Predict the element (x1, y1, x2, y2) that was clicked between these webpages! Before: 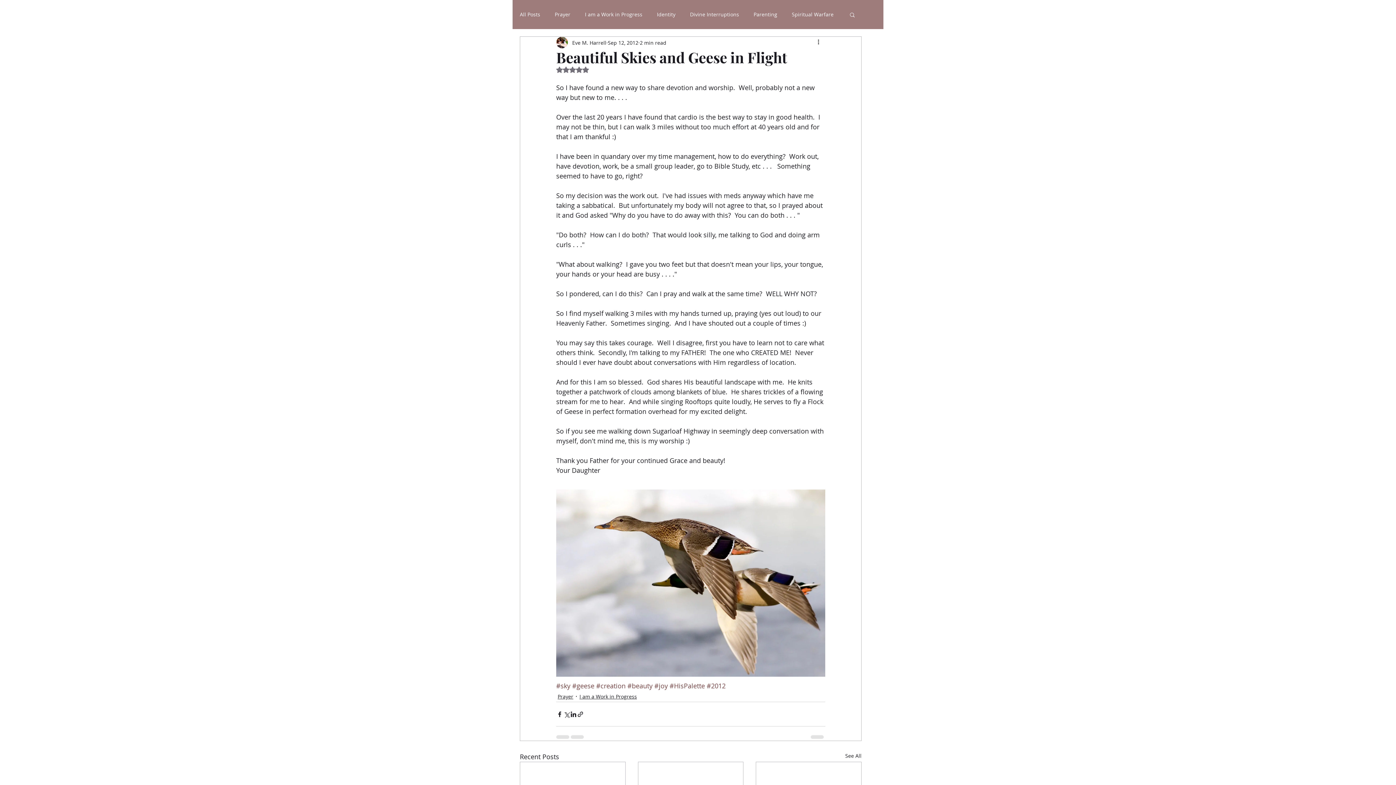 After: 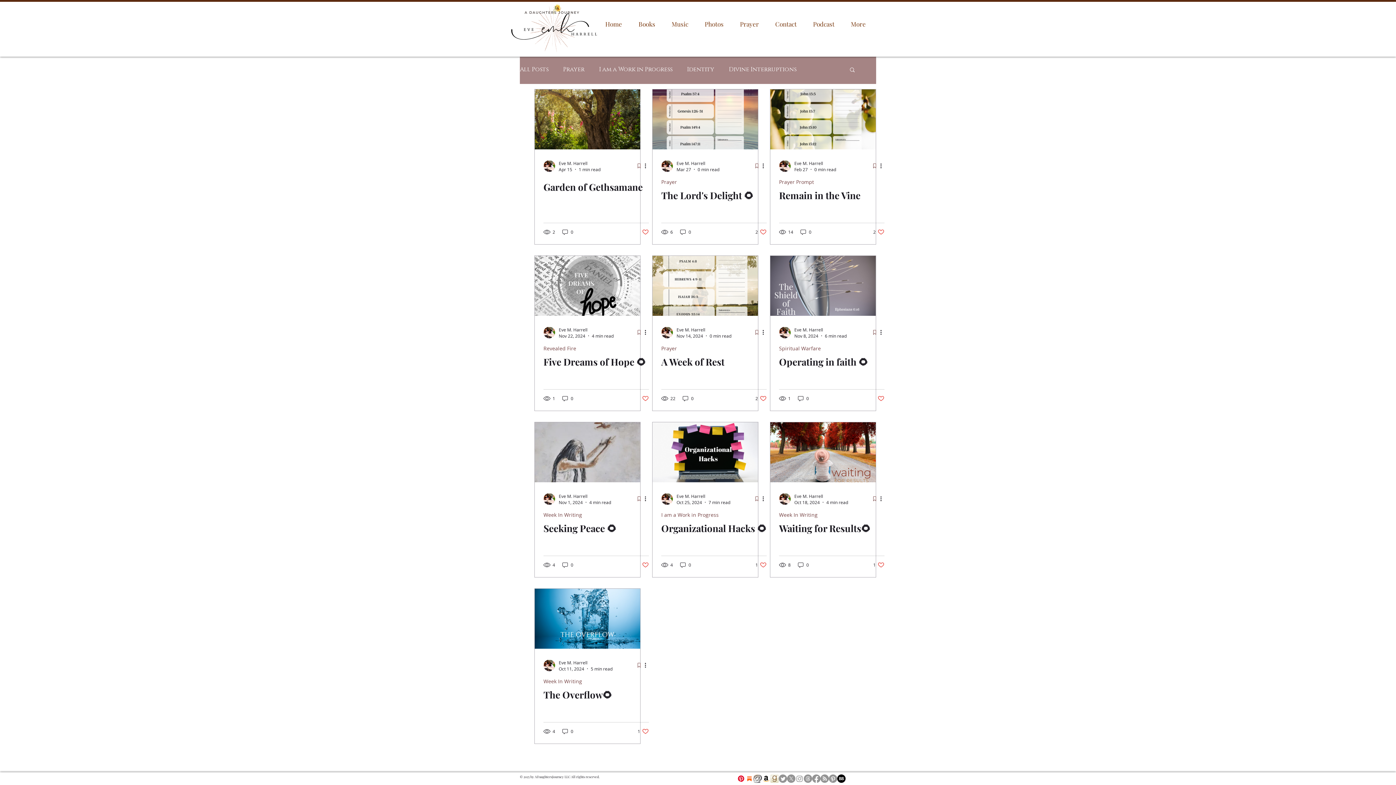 Action: label: All Posts bbox: (520, 11, 540, 17)